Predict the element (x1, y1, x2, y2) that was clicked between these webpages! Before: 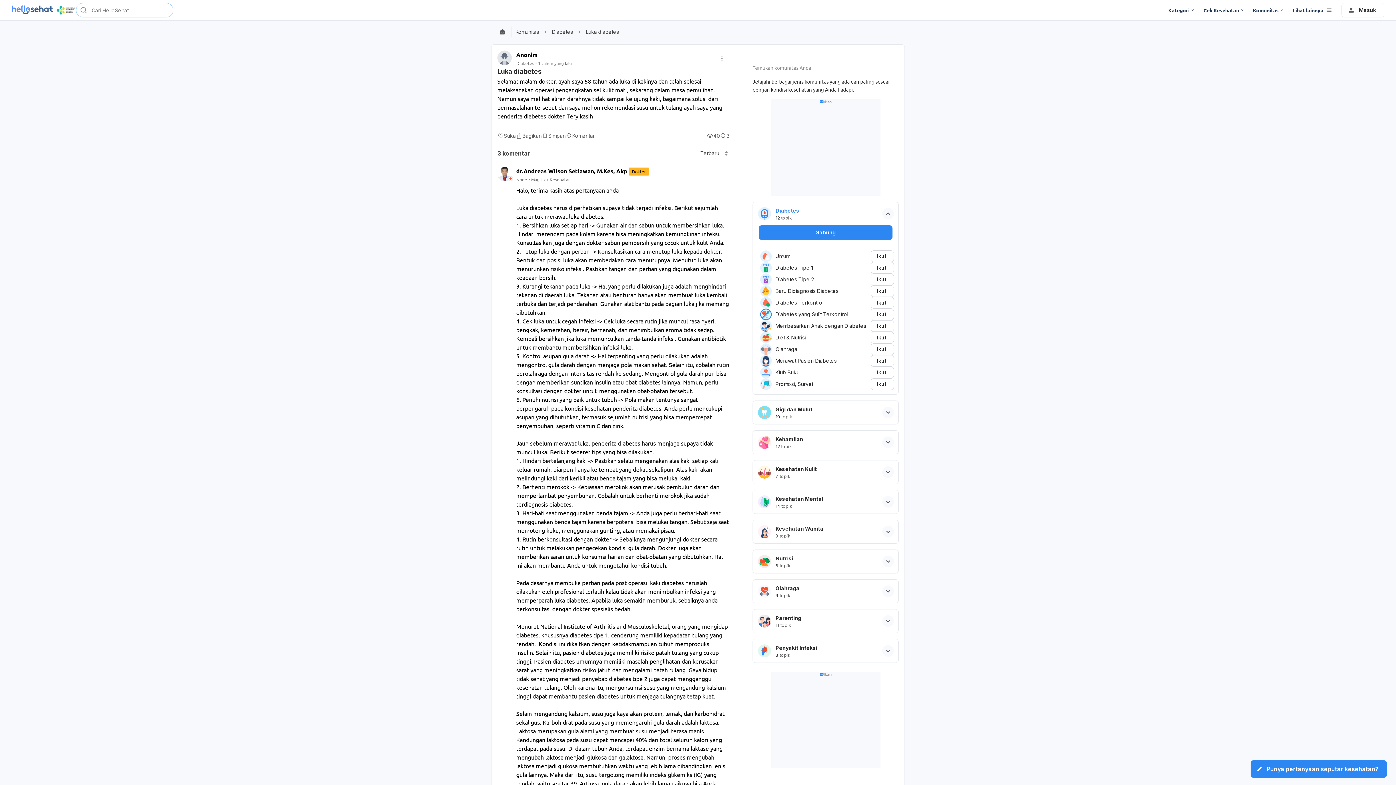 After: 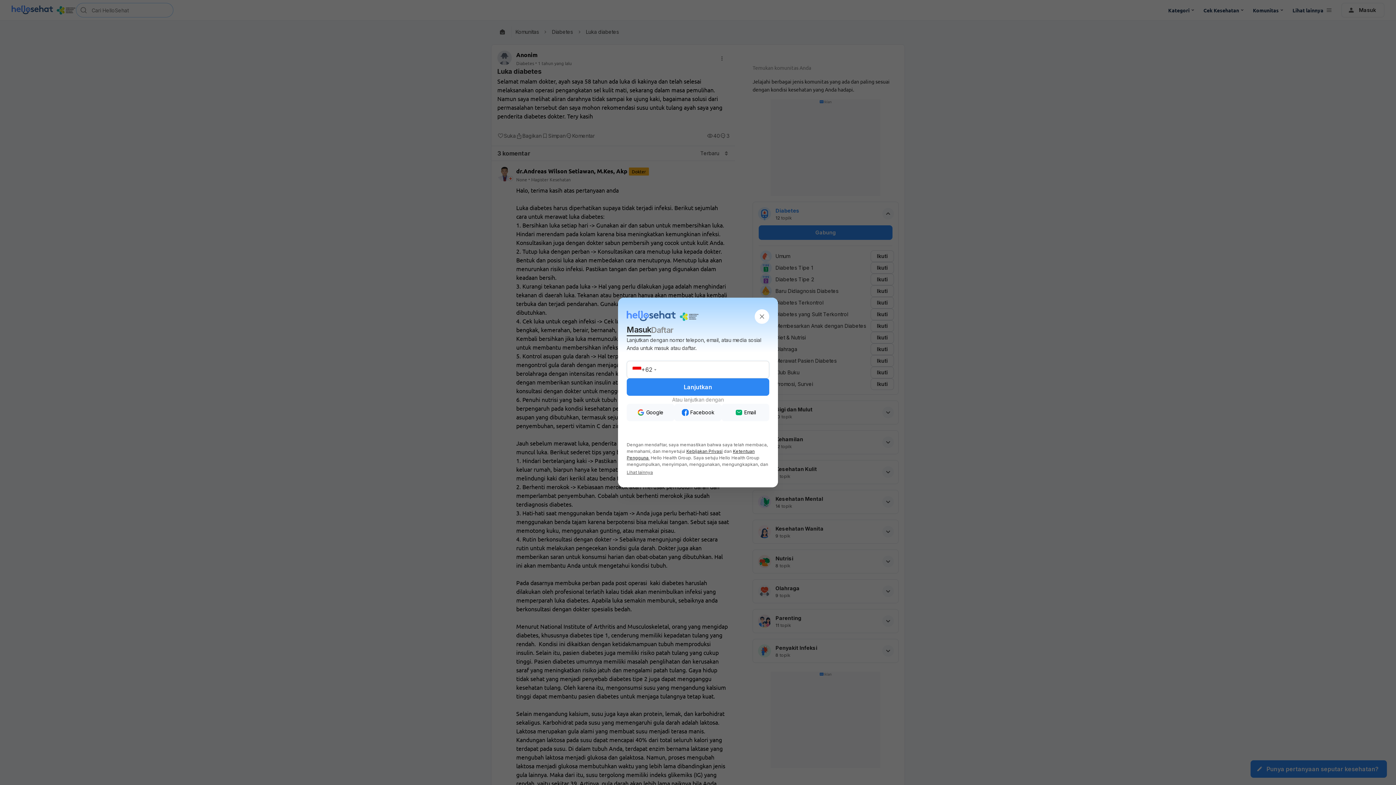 Action: bbox: (870, 343, 894, 355) label: Ikuti